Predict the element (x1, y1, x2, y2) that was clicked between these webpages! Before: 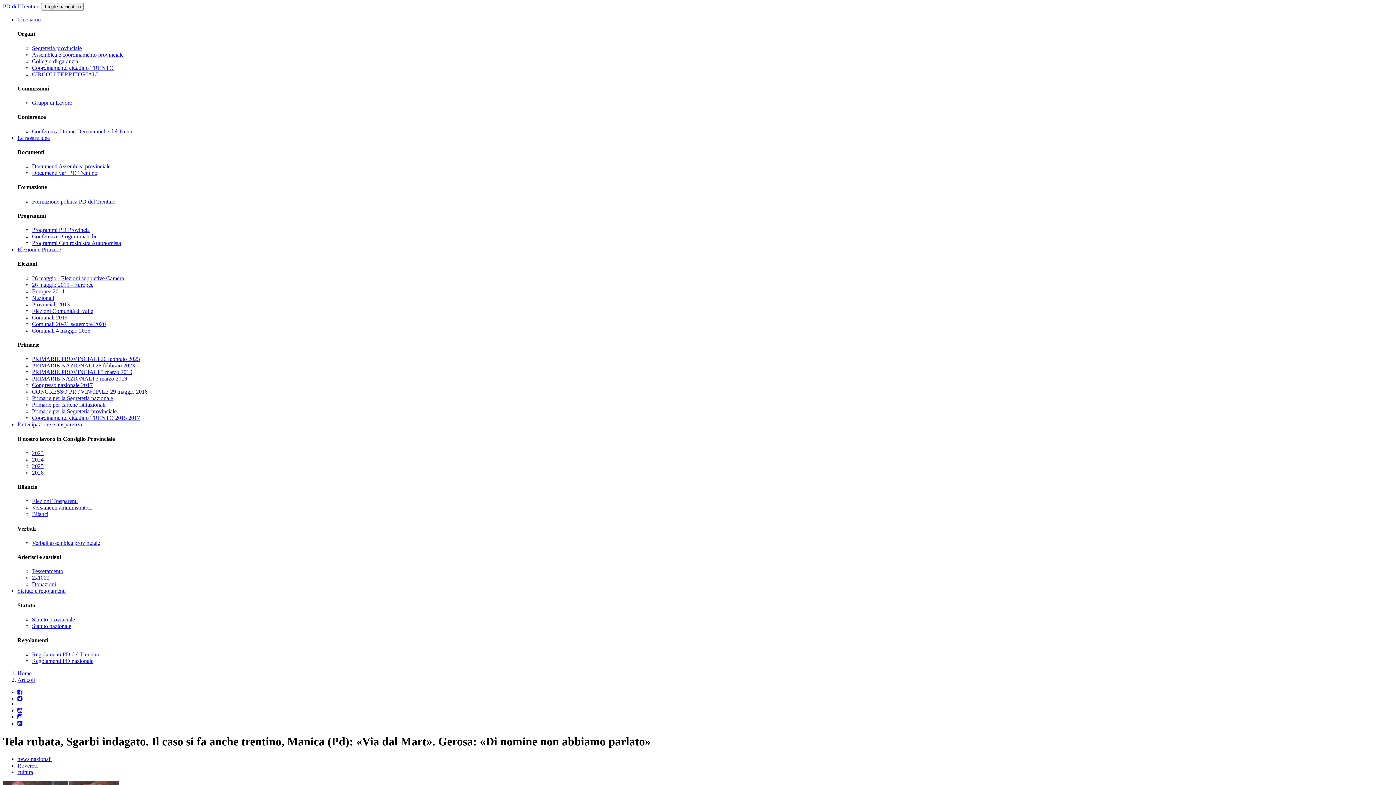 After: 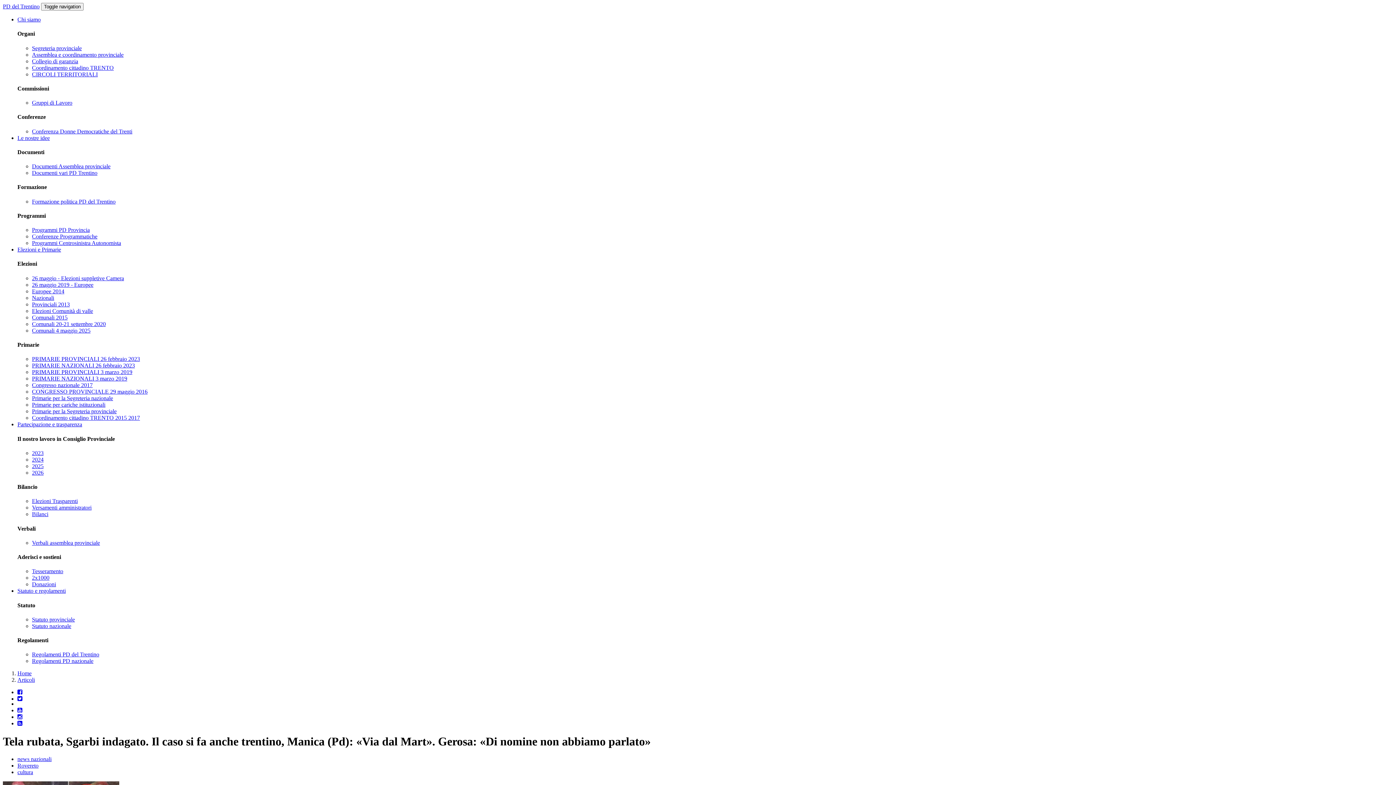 Action: bbox: (17, 689, 22, 695)